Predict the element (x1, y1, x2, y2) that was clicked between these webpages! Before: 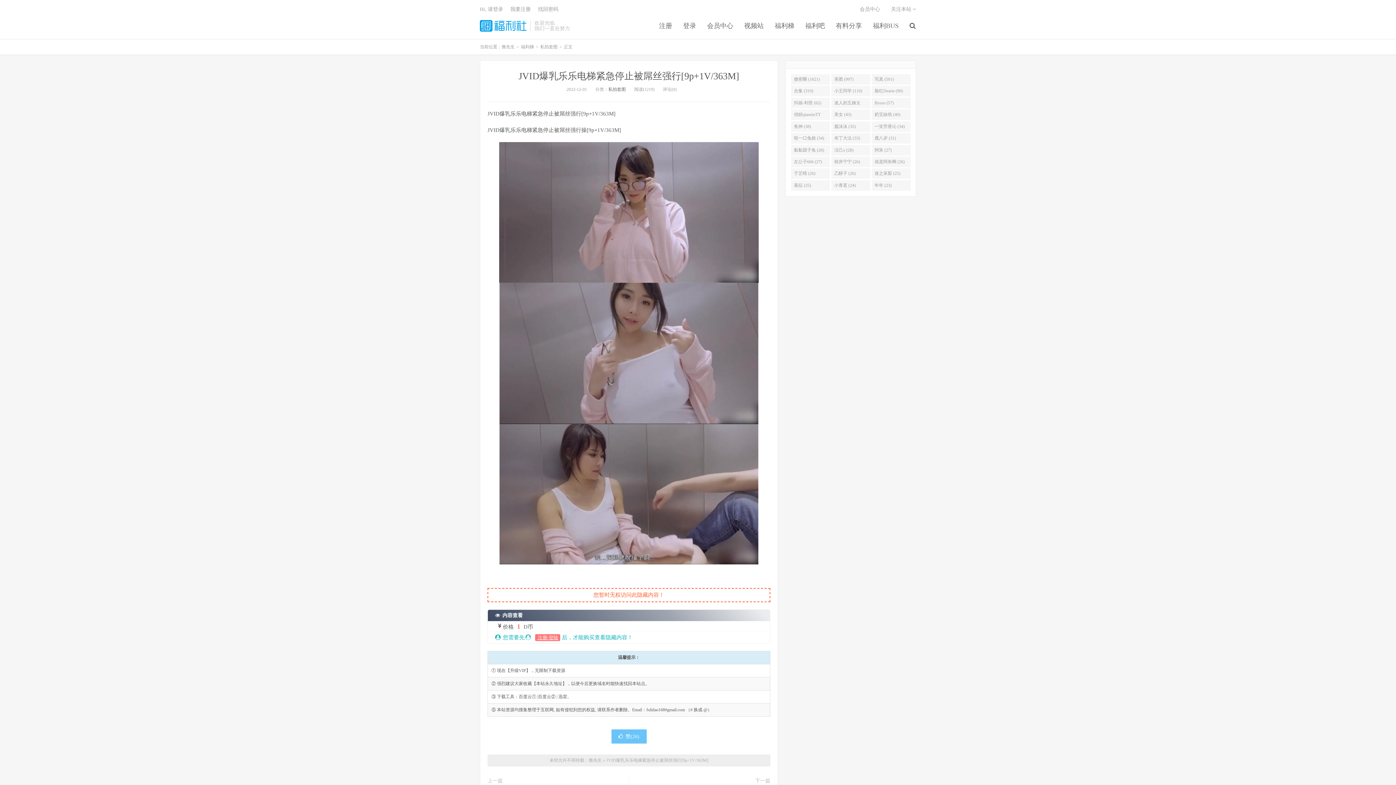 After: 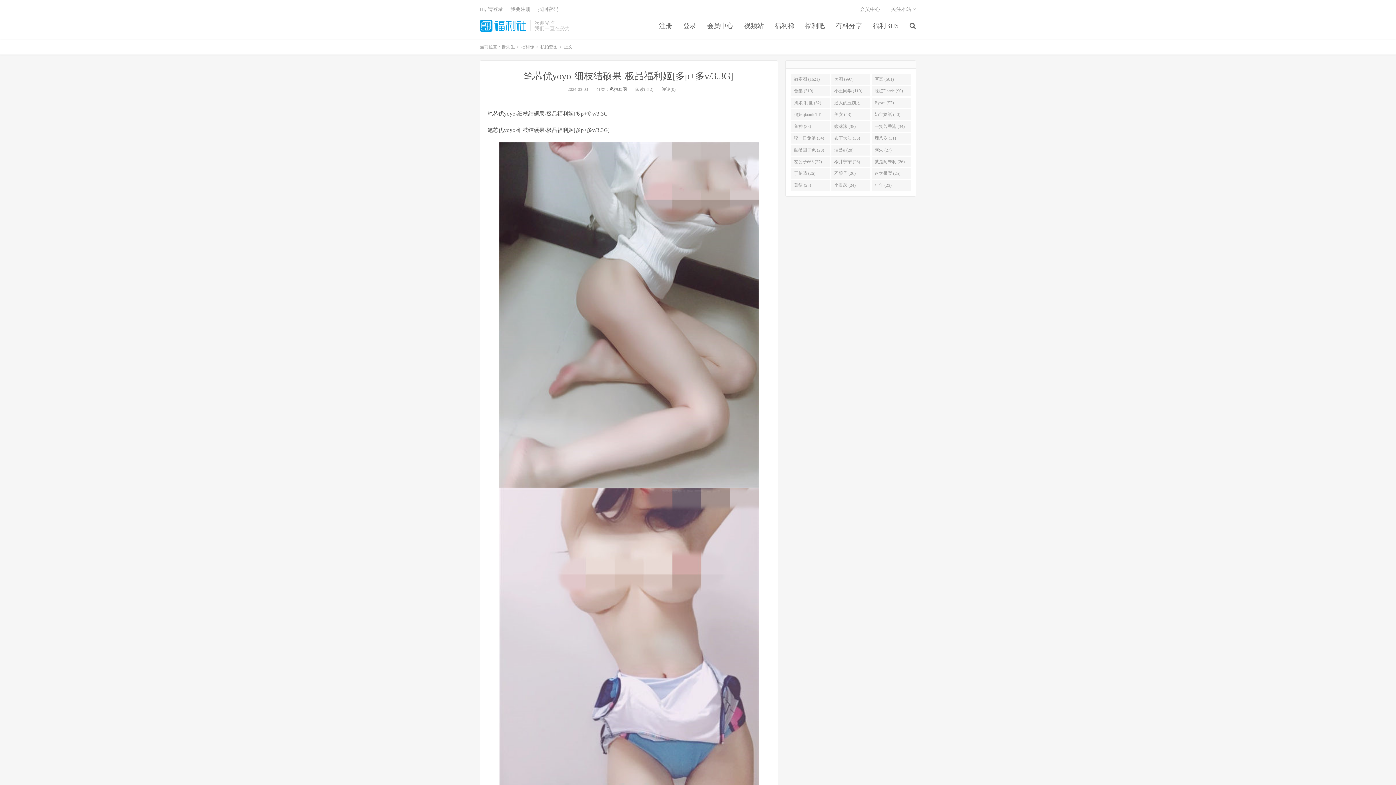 Action: bbox: (494, 731, 607, 736) label: 笔芯优yoyo-细枝结硕果-极品福利姬[多p+多v/3.3G]